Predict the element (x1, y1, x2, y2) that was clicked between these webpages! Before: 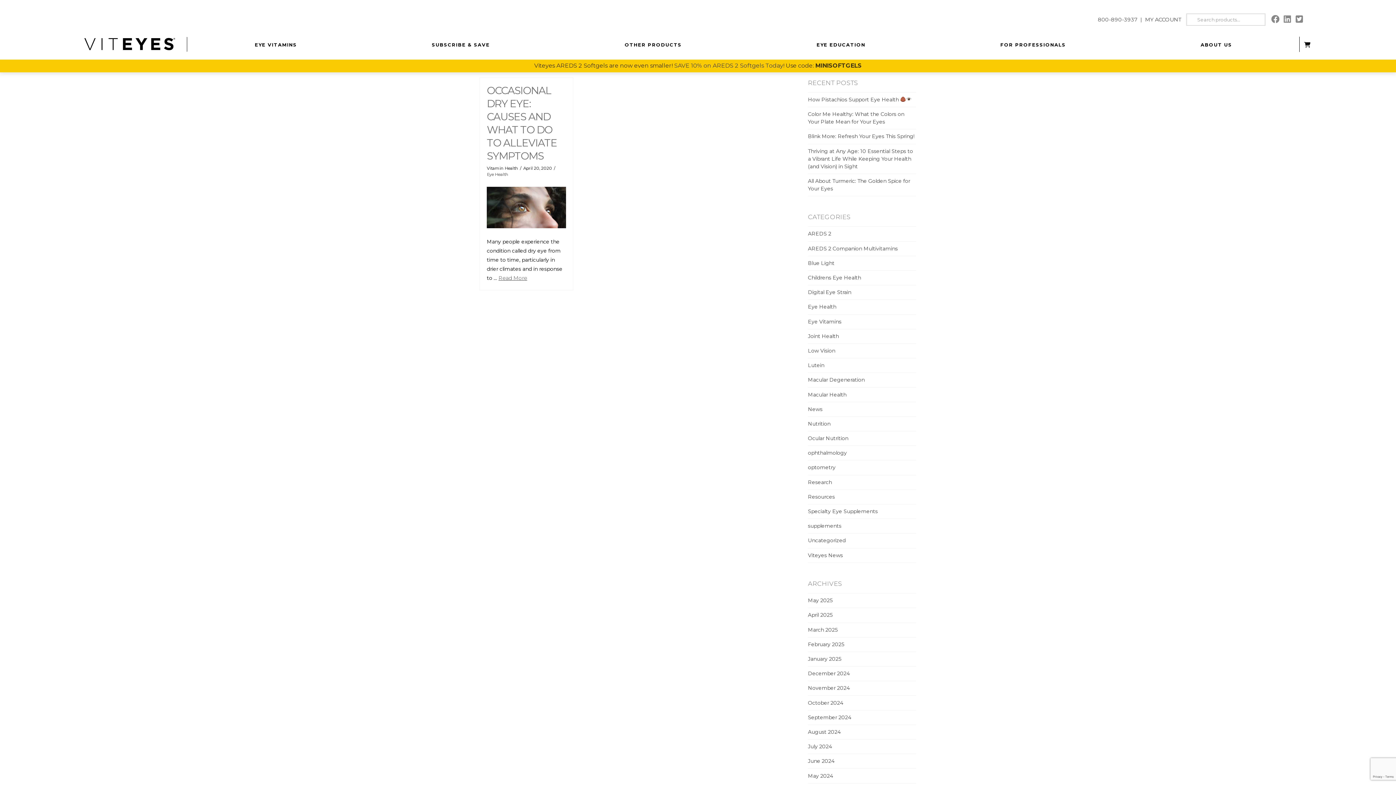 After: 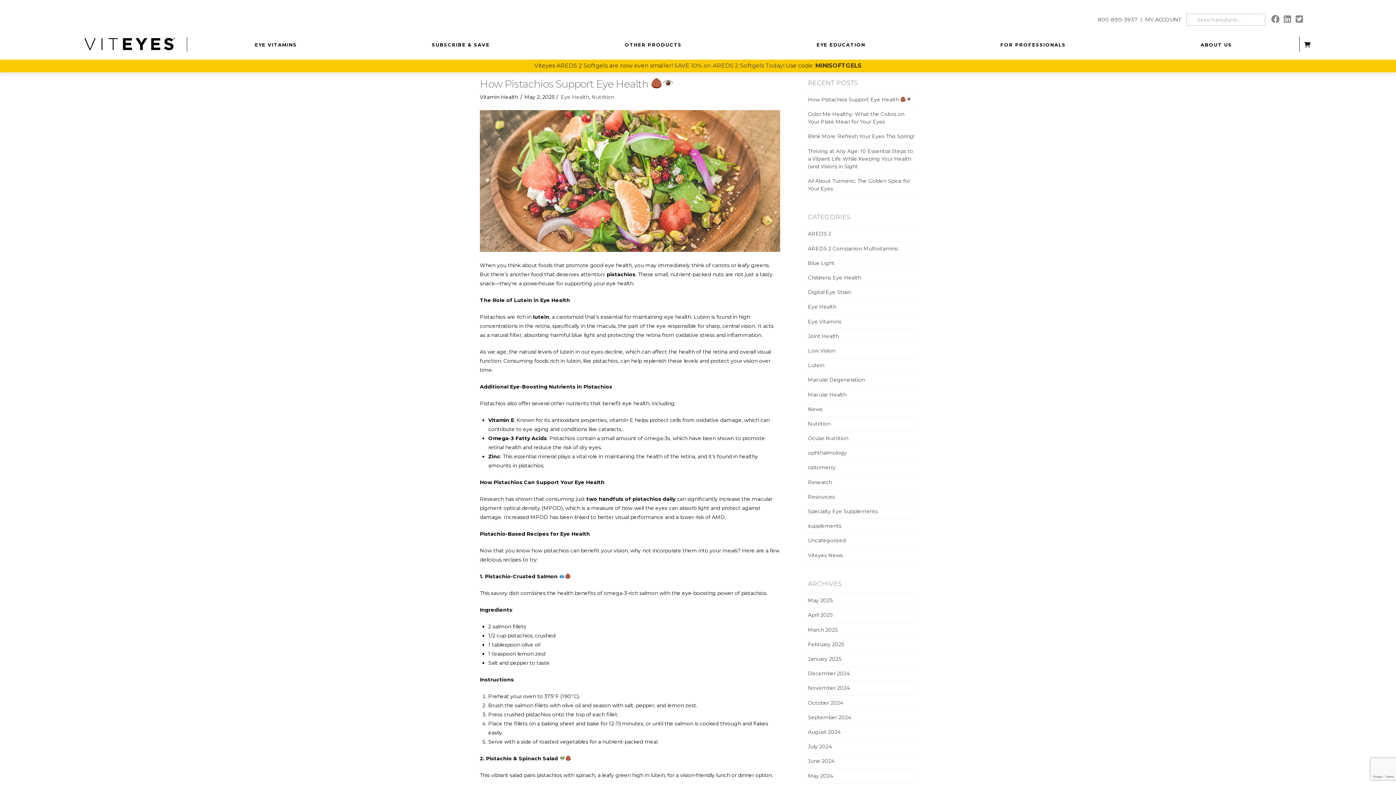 Action: label: How Pistachios Support Eye Health  bbox: (808, 96, 912, 102)